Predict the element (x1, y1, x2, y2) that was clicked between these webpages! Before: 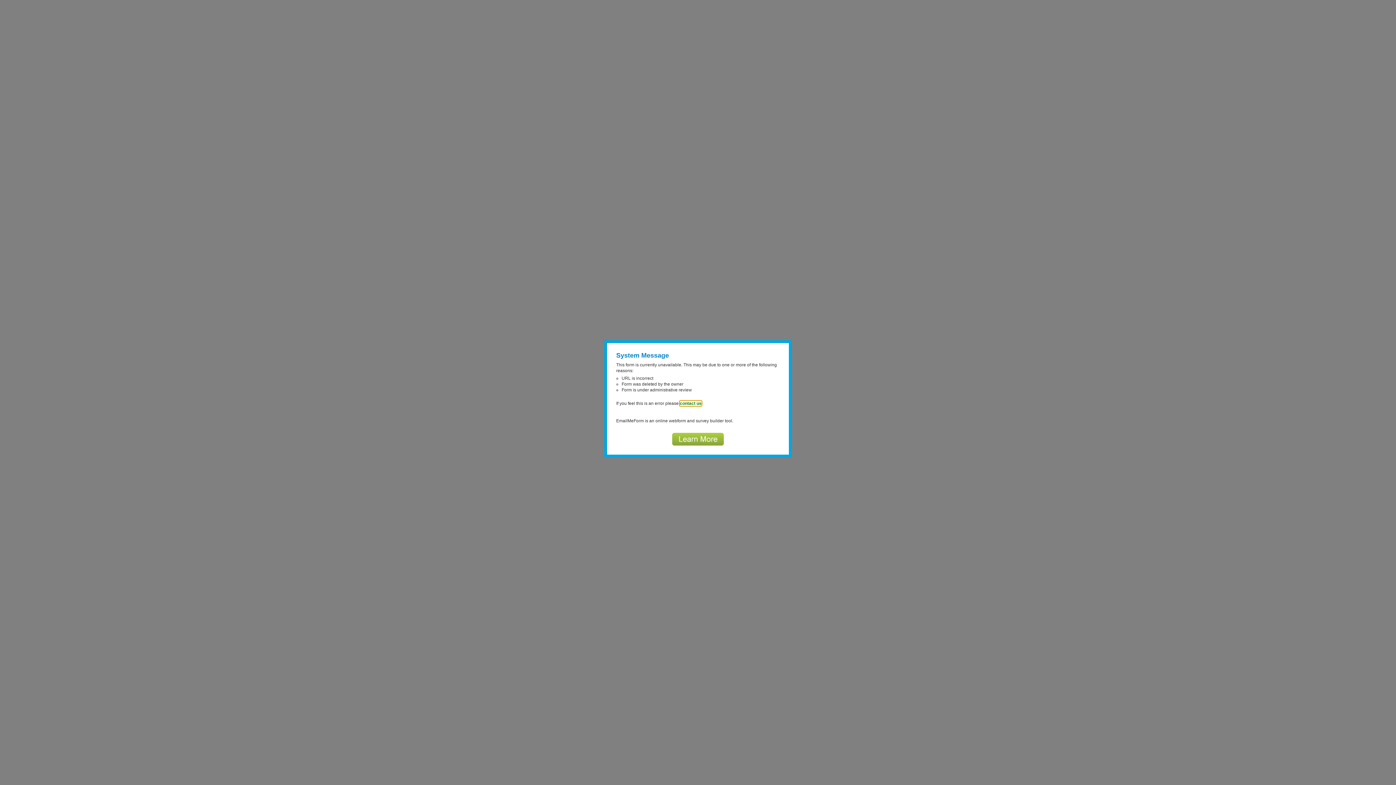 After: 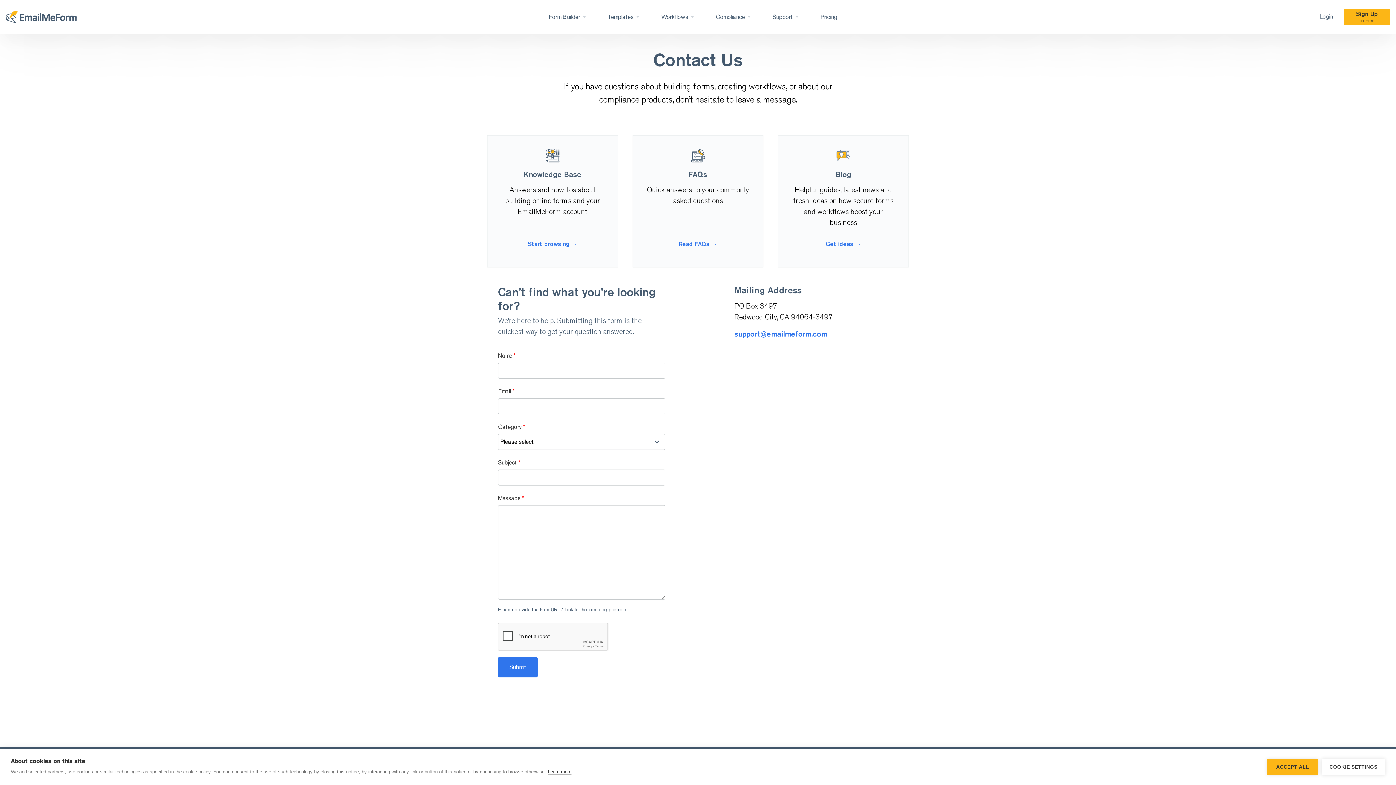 Action: bbox: (680, 401, 701, 406) label: contact us